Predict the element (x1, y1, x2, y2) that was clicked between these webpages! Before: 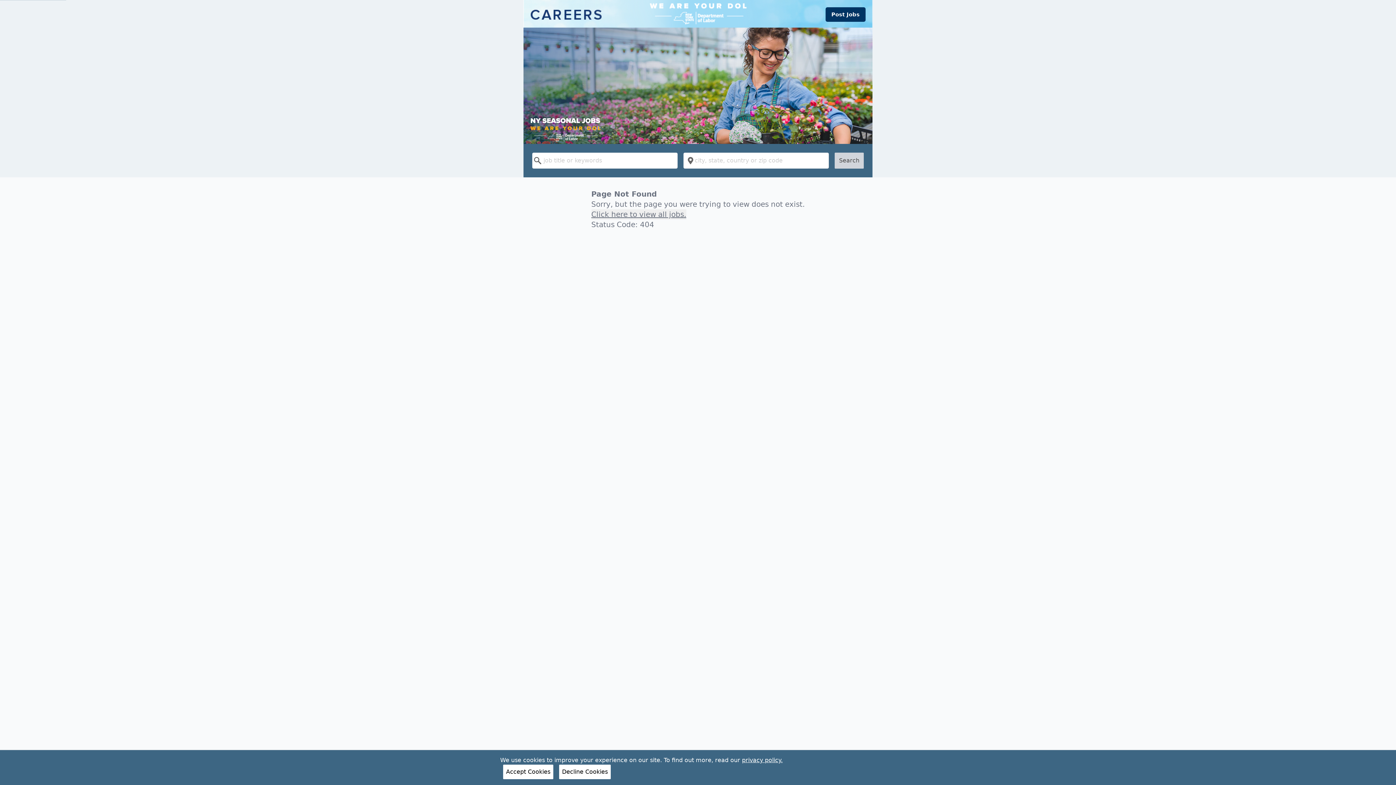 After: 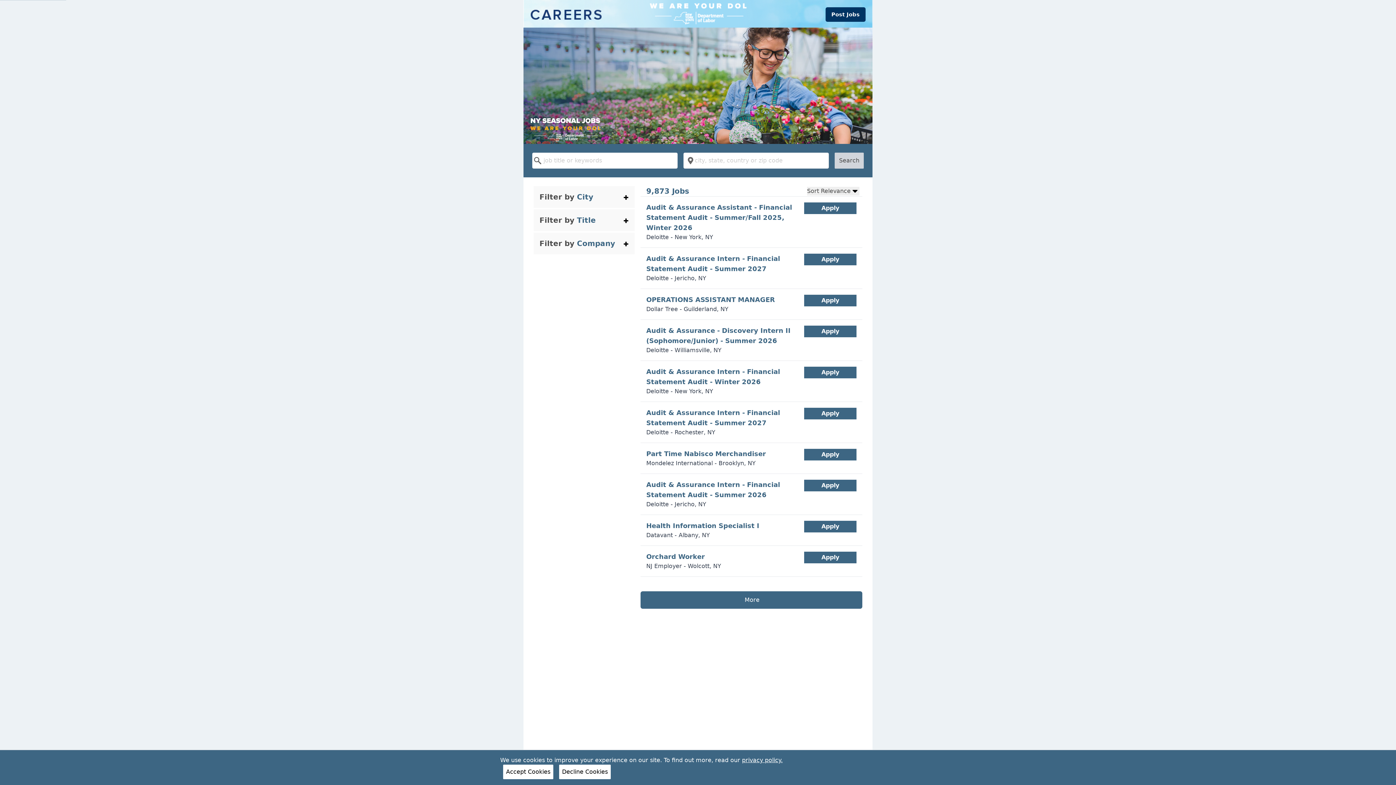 Action: label: Click here to view all jobs. bbox: (591, 209, 686, 219)